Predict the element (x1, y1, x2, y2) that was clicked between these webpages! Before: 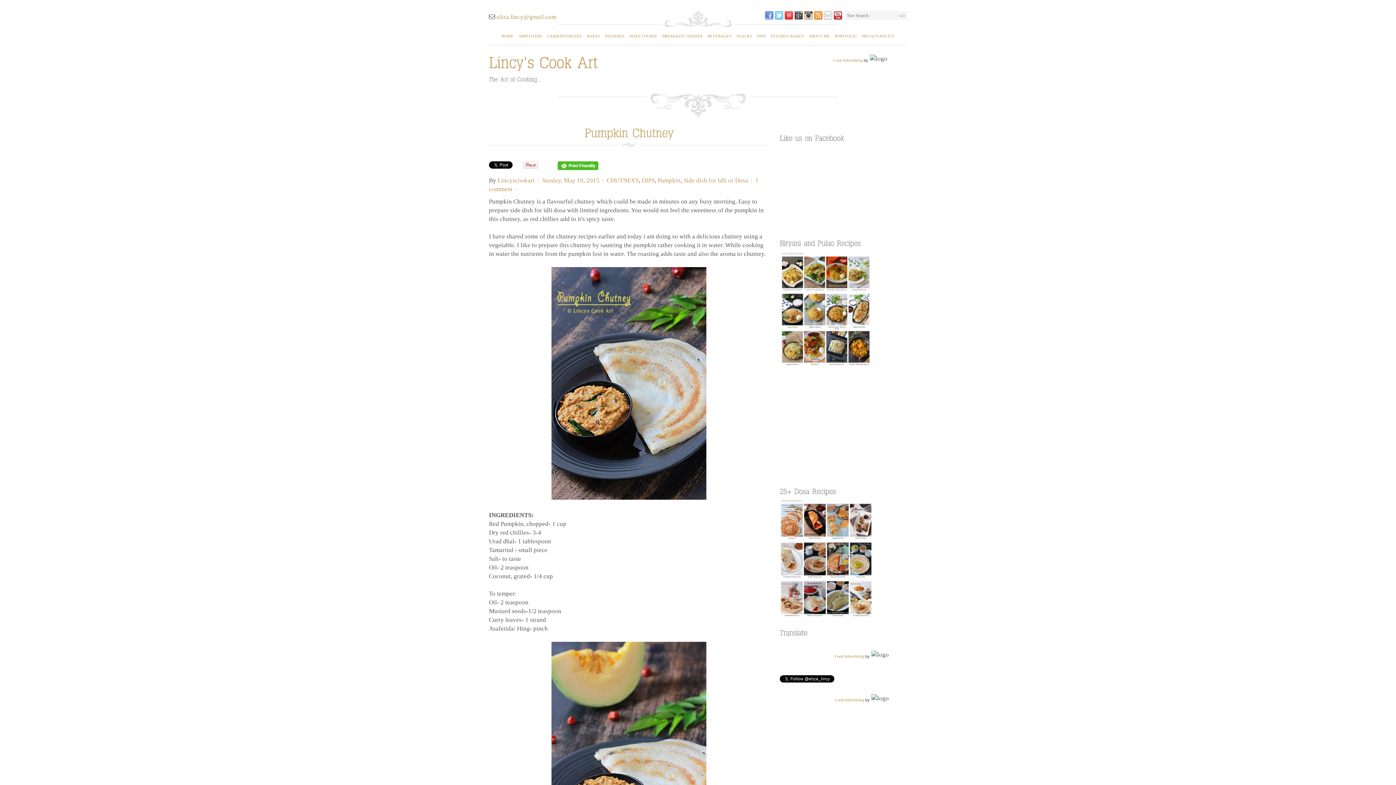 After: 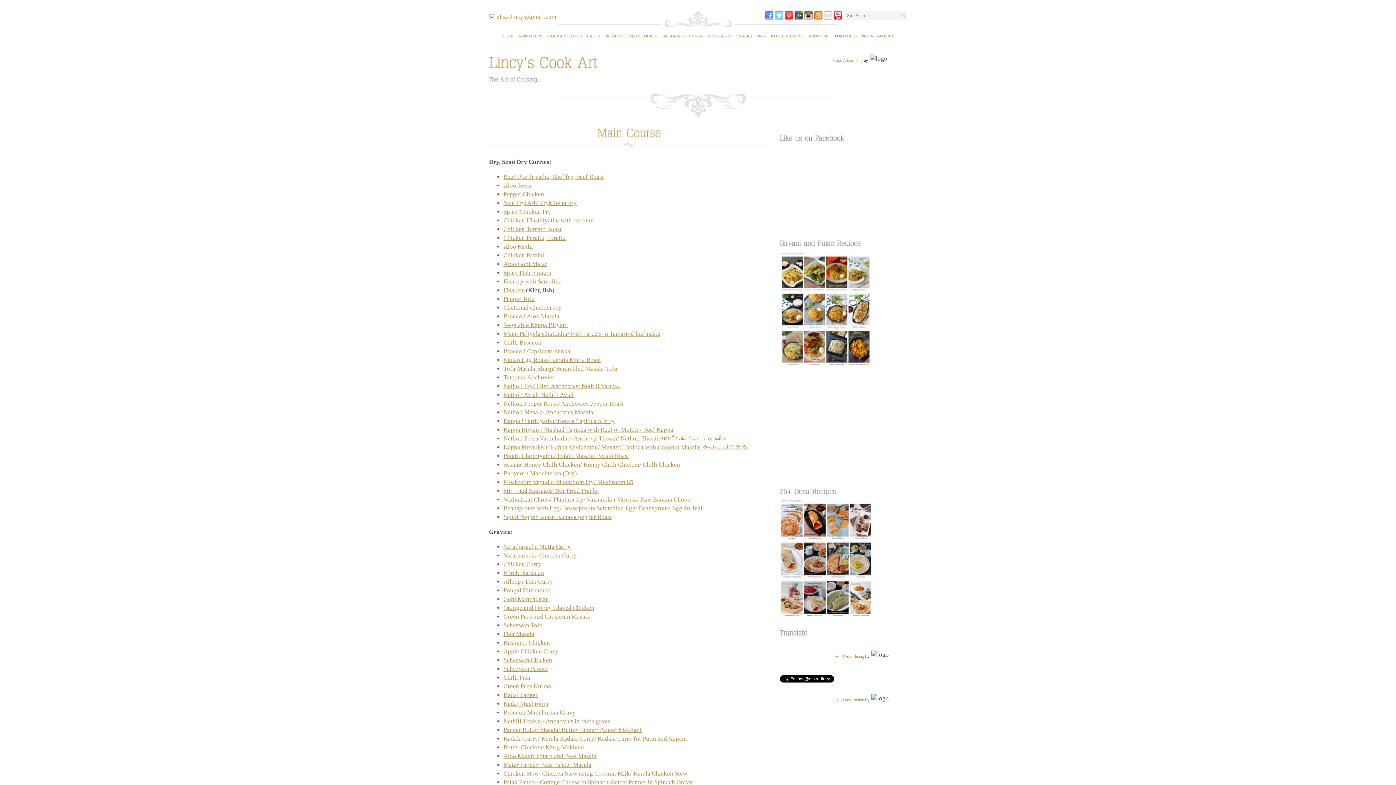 Action: bbox: (629, 26, 657, 45) label: MAIN COURSE